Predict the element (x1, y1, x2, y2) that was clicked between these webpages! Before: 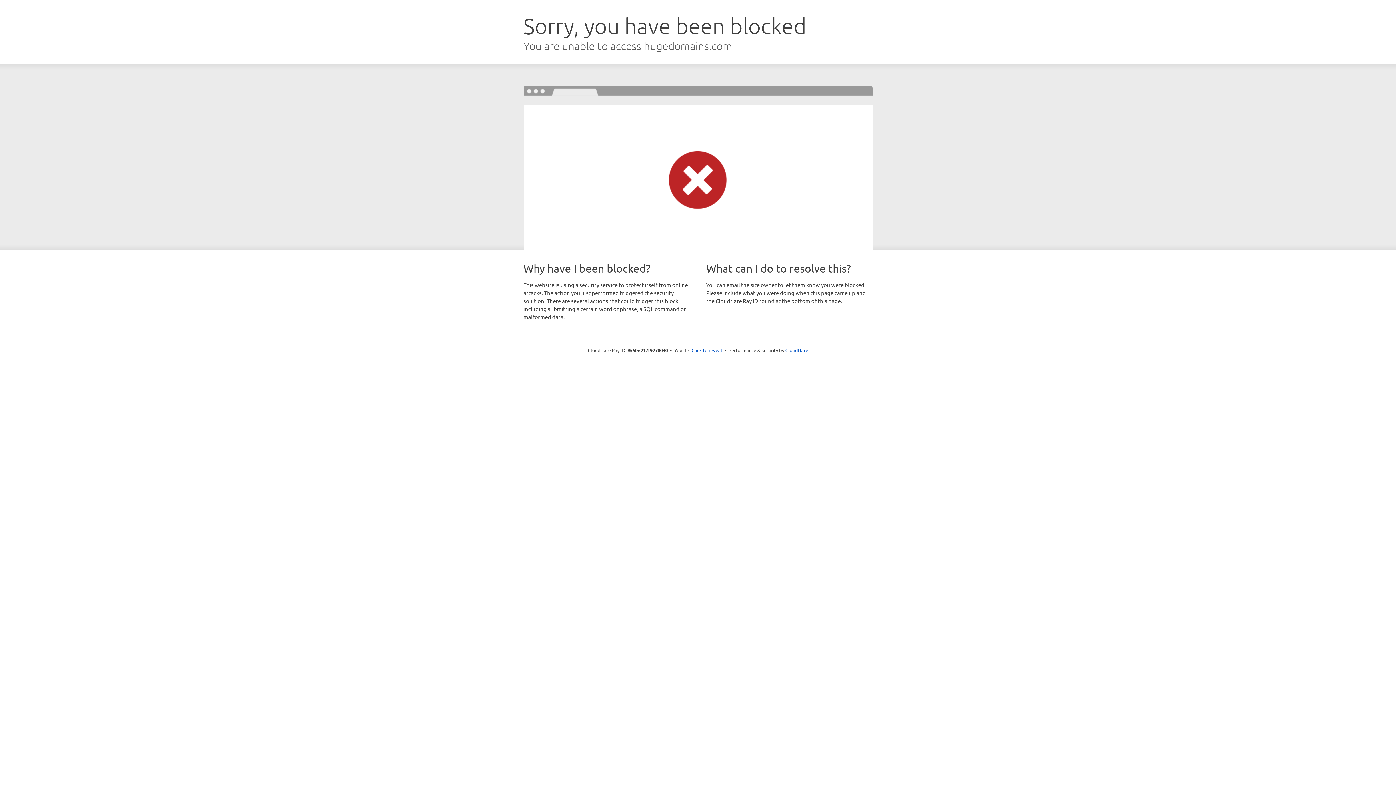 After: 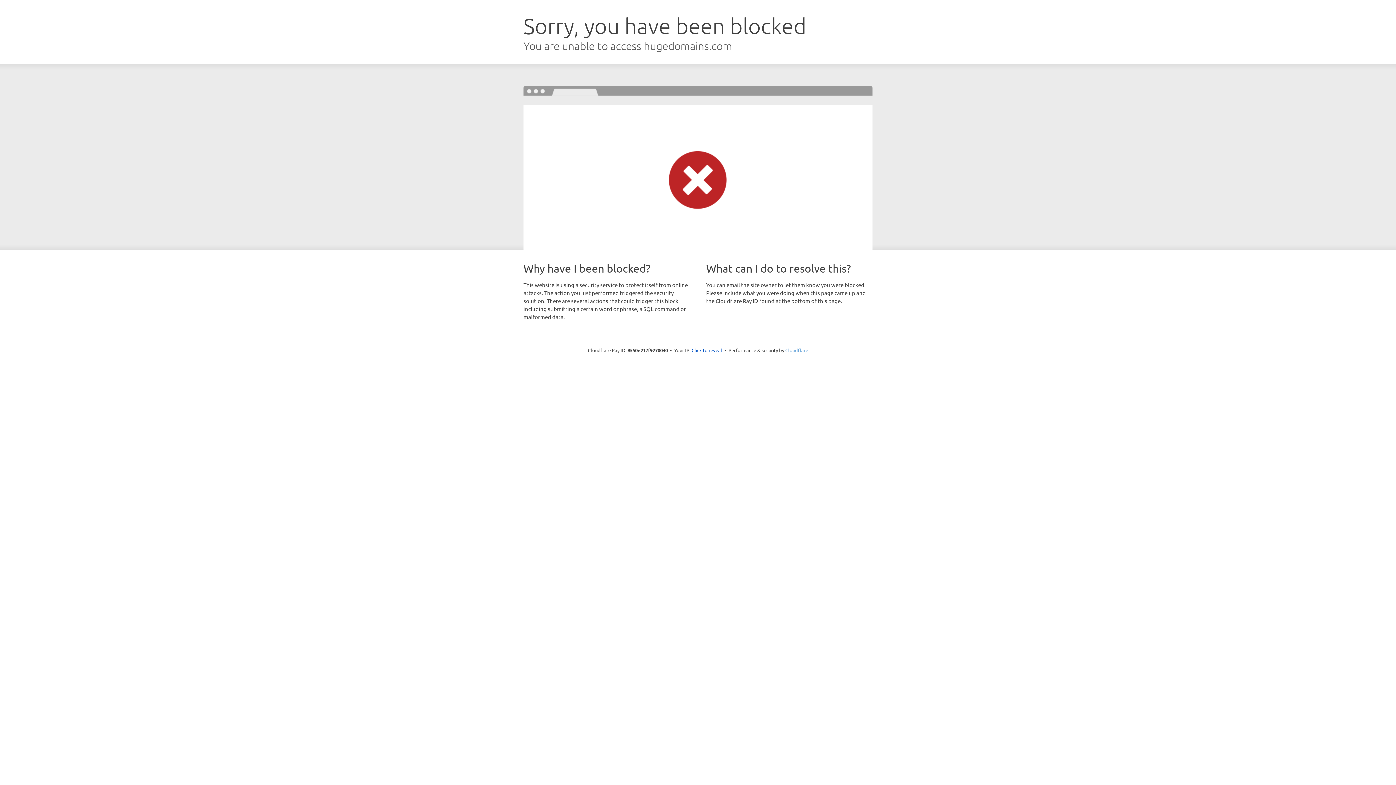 Action: bbox: (785, 347, 808, 353) label: Cloudflare